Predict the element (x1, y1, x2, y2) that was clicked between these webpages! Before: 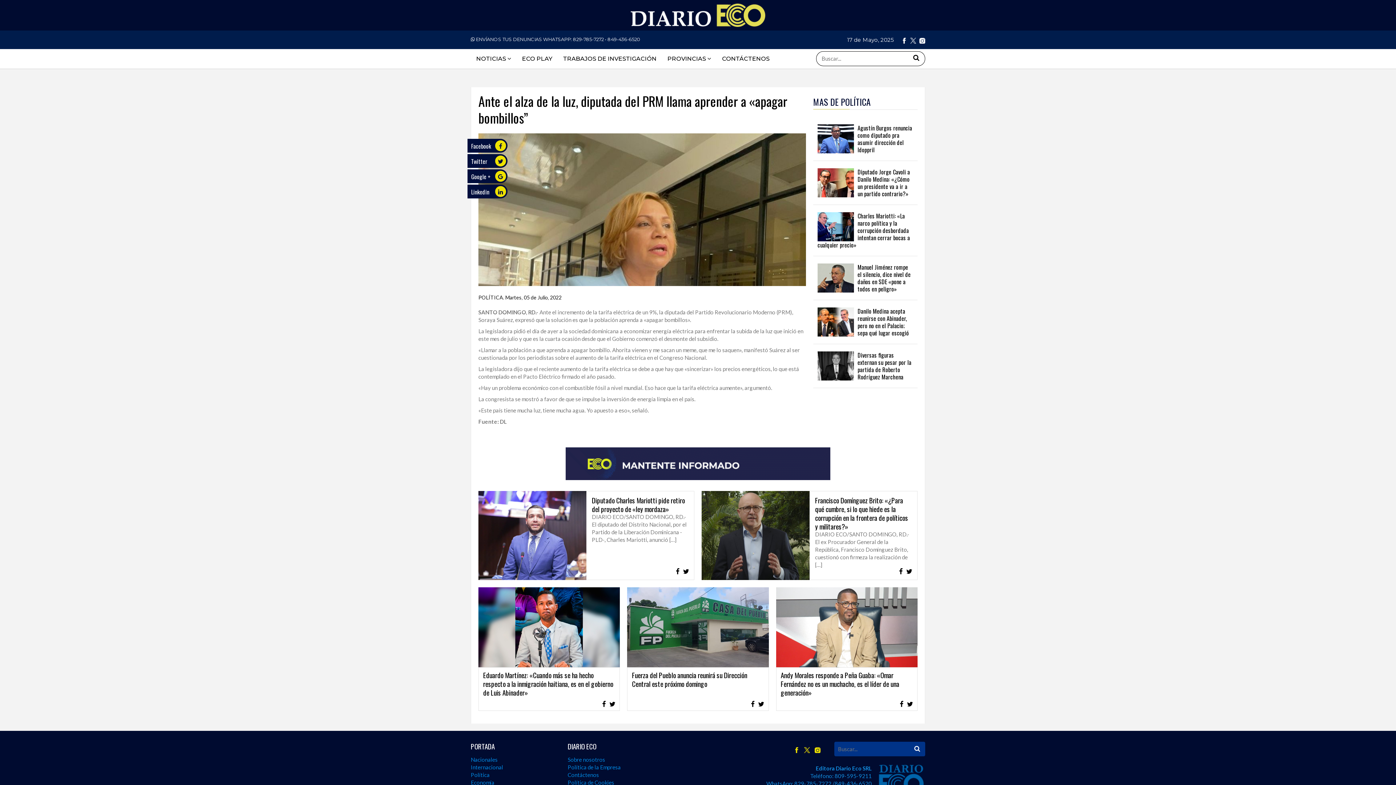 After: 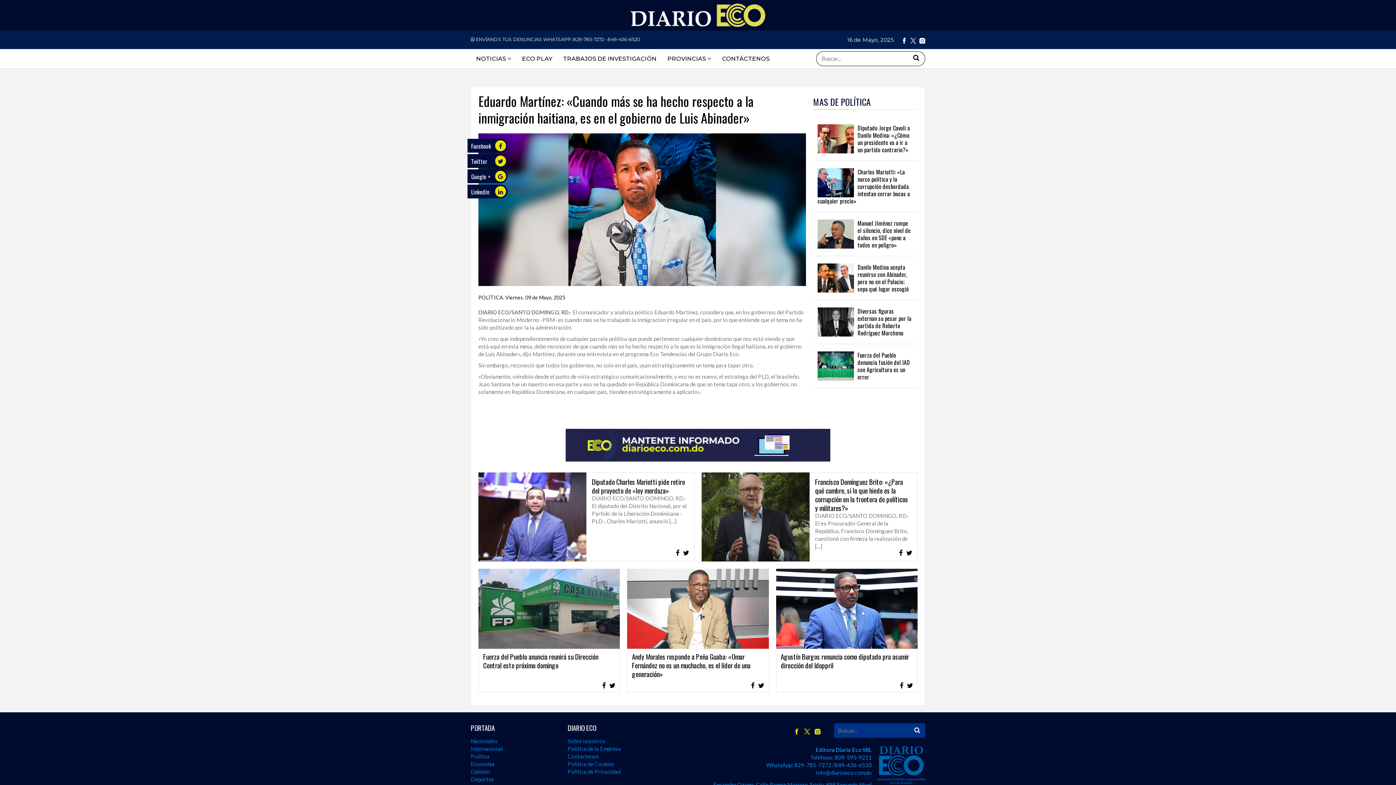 Action: bbox: (478, 587, 620, 667)